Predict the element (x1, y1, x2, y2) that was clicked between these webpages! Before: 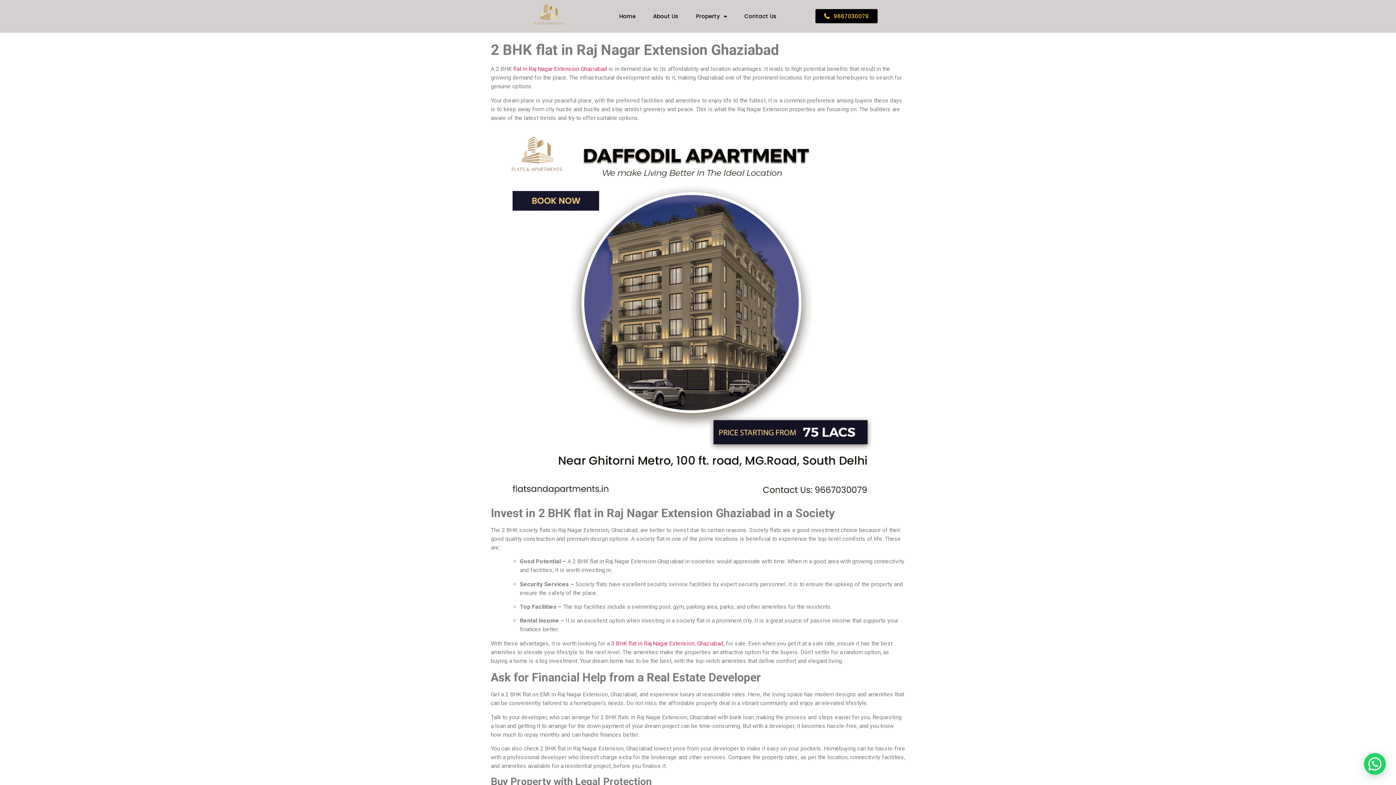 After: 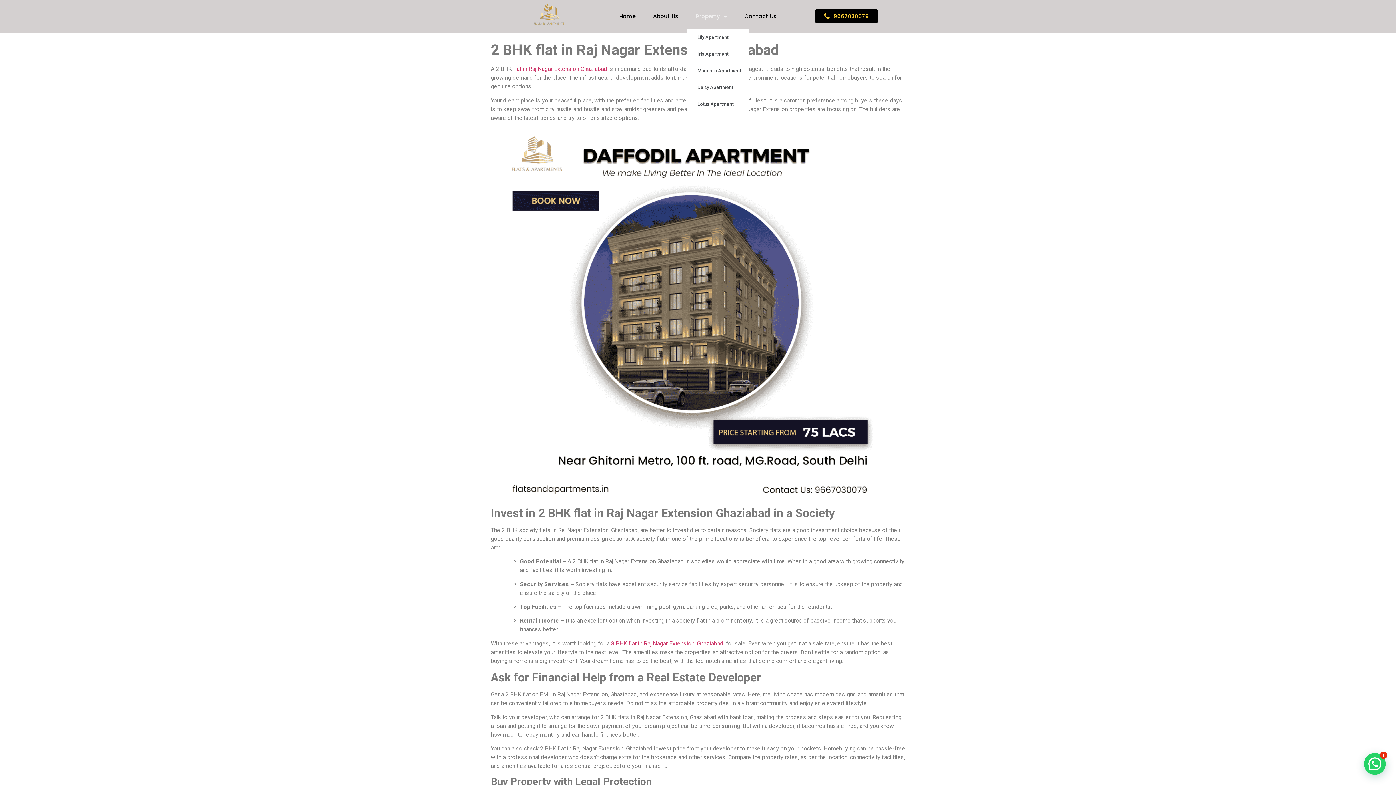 Action: label: Property bbox: (687, 3, 735, 29)